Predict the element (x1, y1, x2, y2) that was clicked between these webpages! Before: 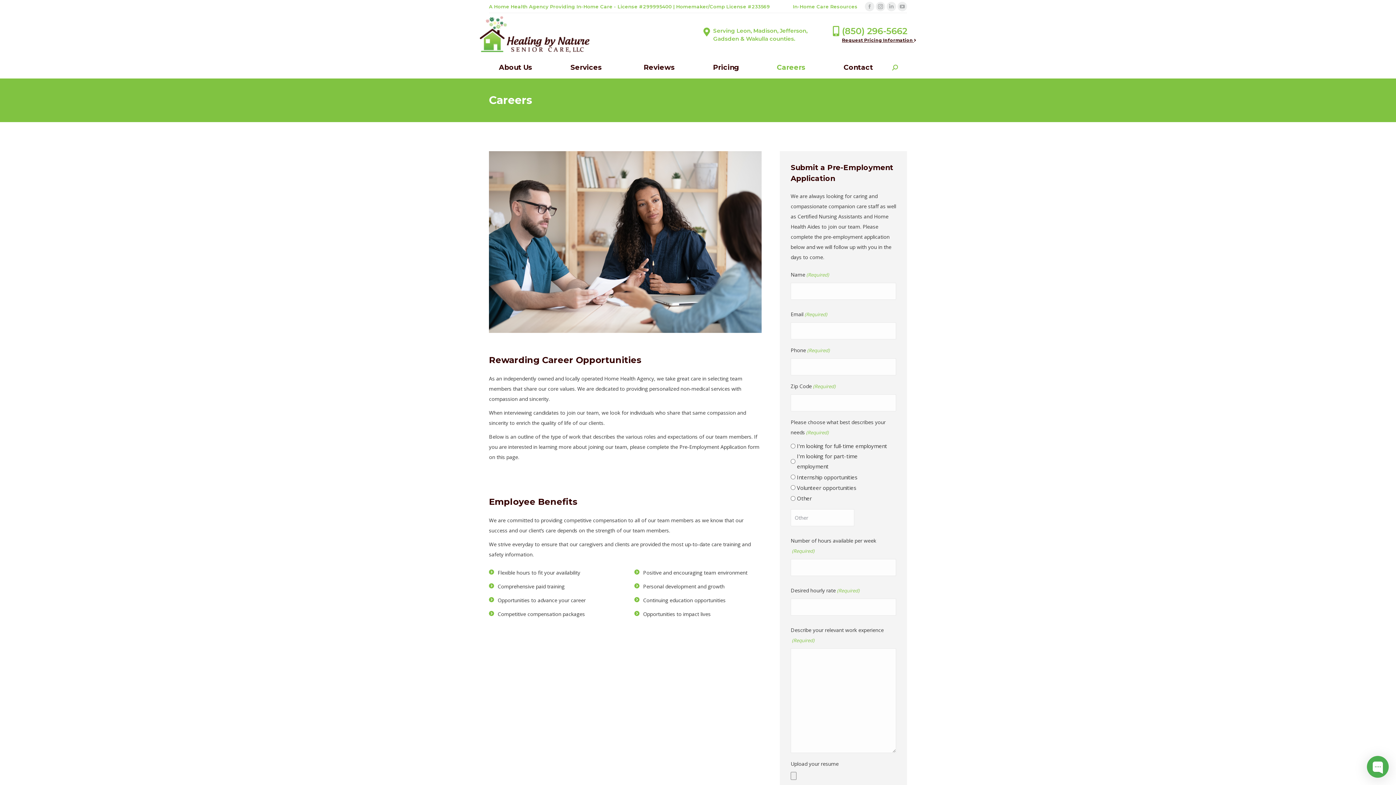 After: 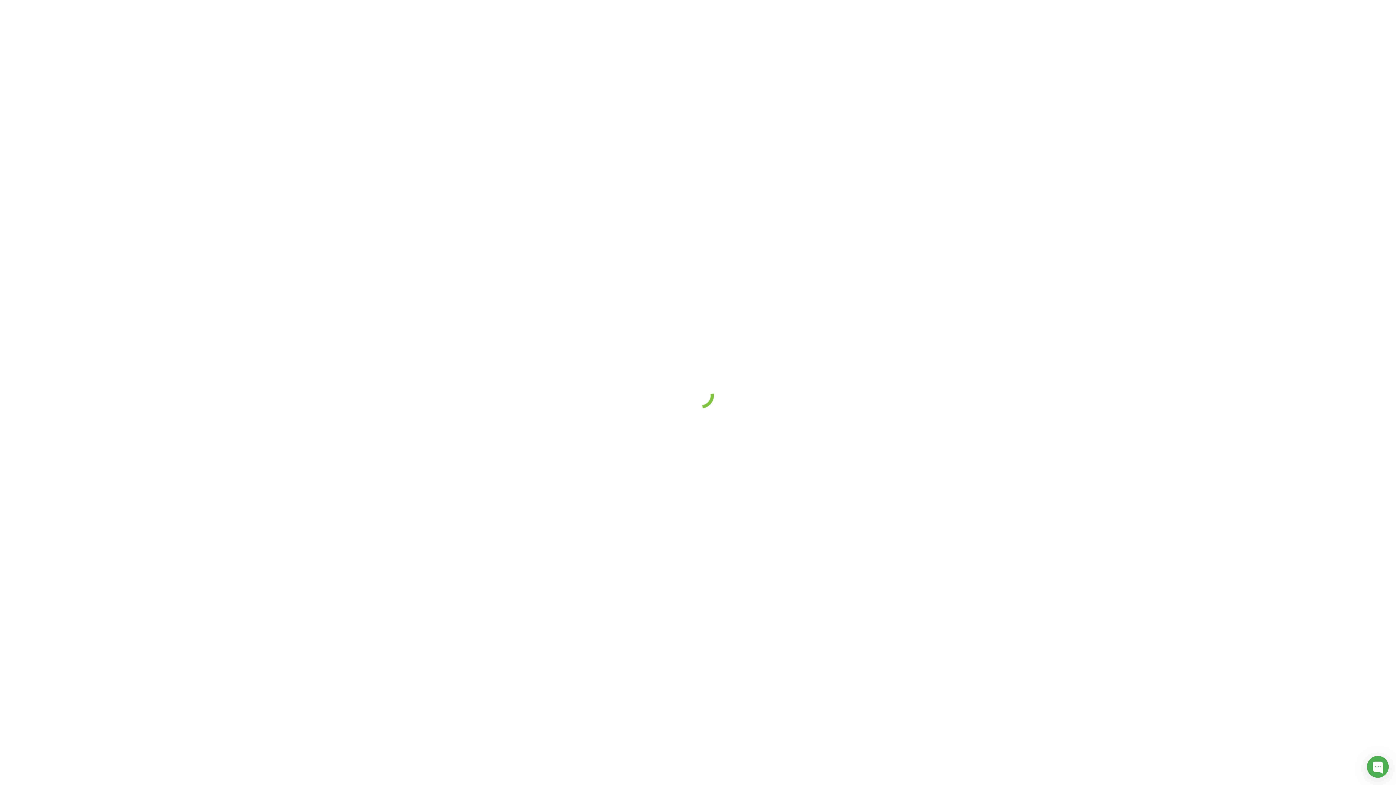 Action: label: Request Pricing Information  bbox: (842, 37, 916, 42)